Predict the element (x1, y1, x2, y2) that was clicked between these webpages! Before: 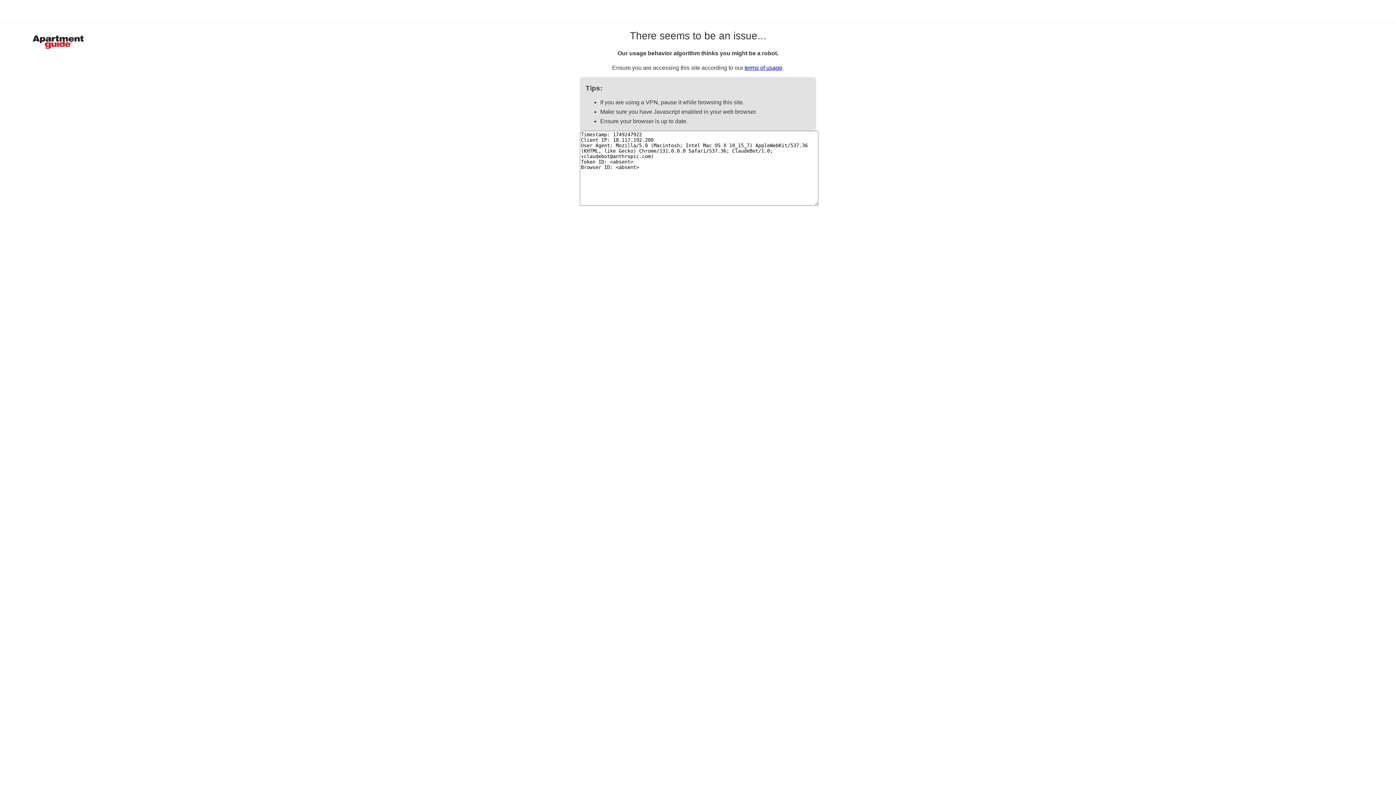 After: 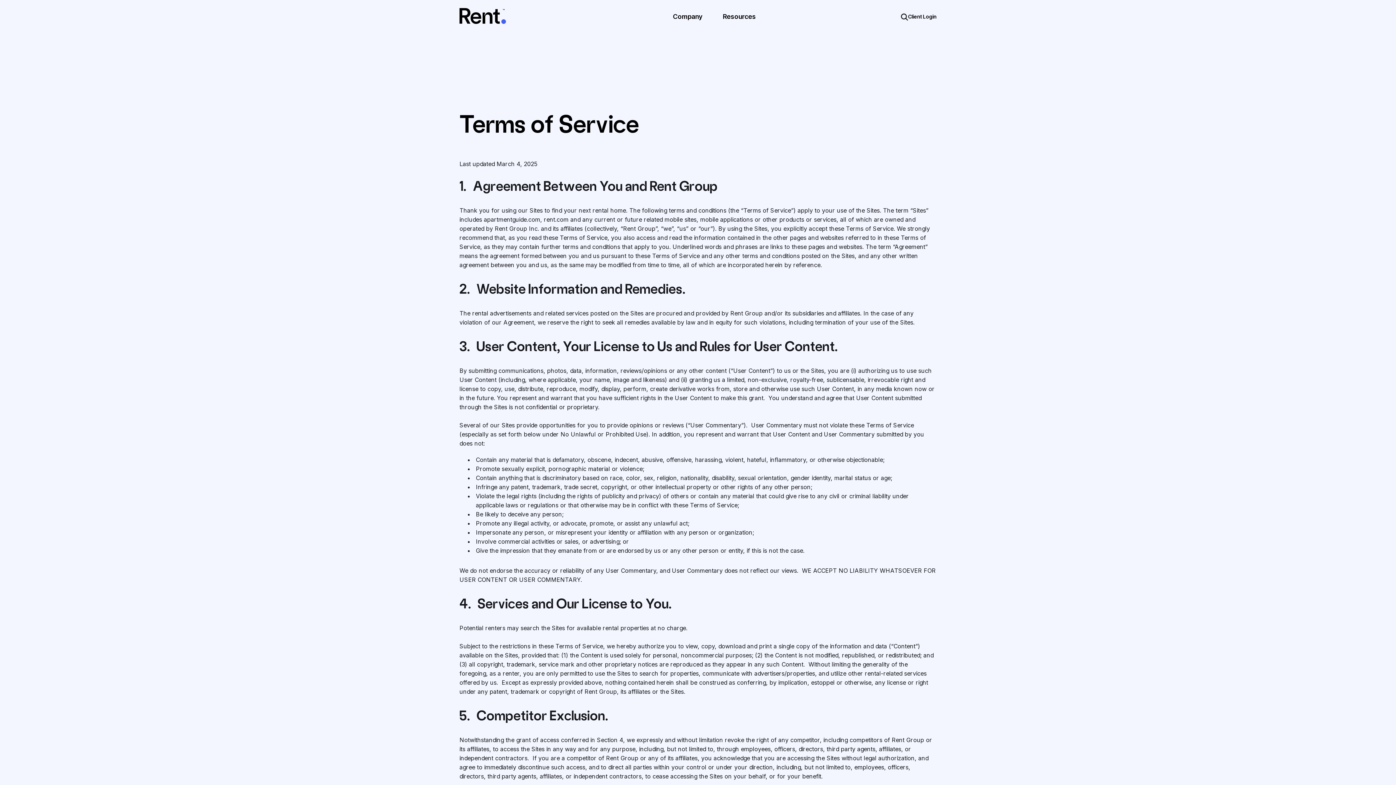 Action: label: terms of usage bbox: (744, 64, 782, 70)